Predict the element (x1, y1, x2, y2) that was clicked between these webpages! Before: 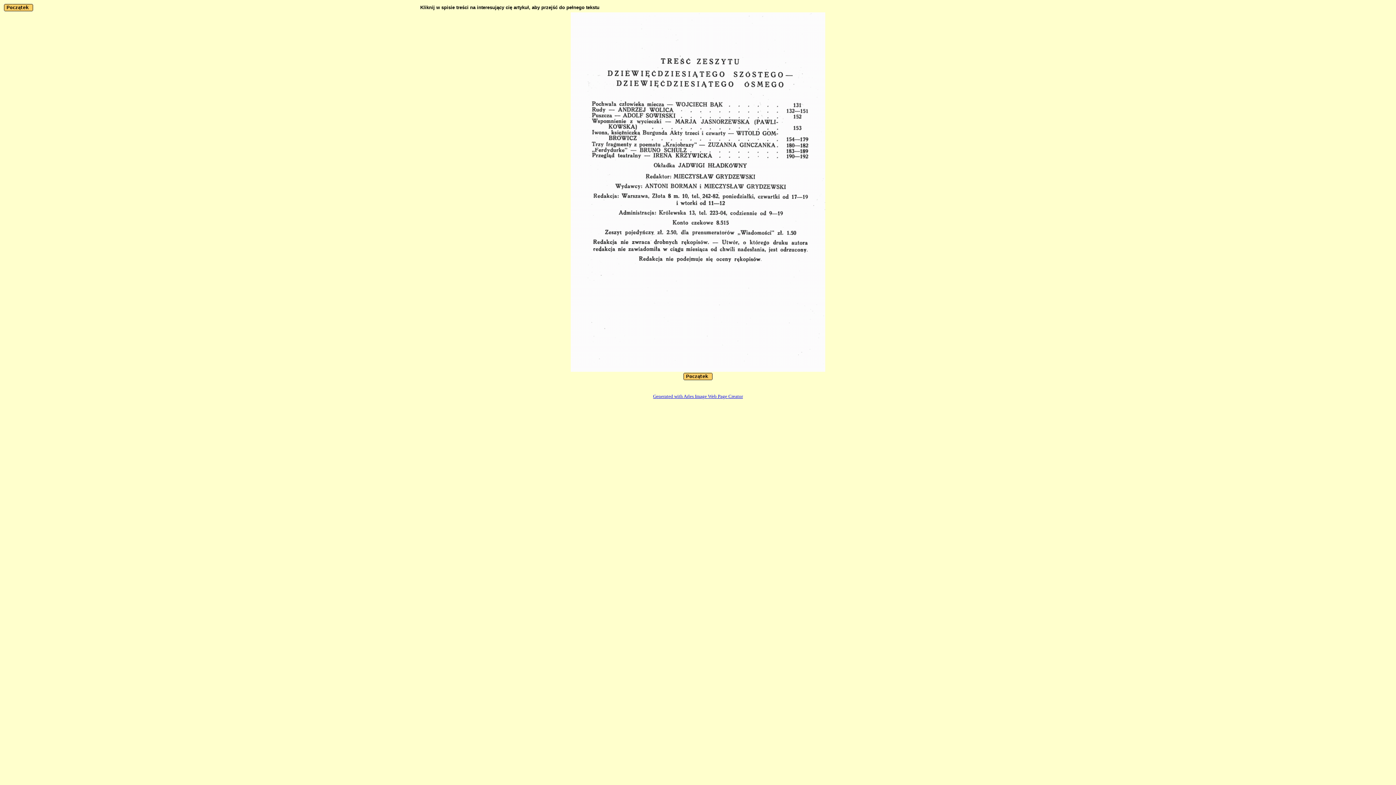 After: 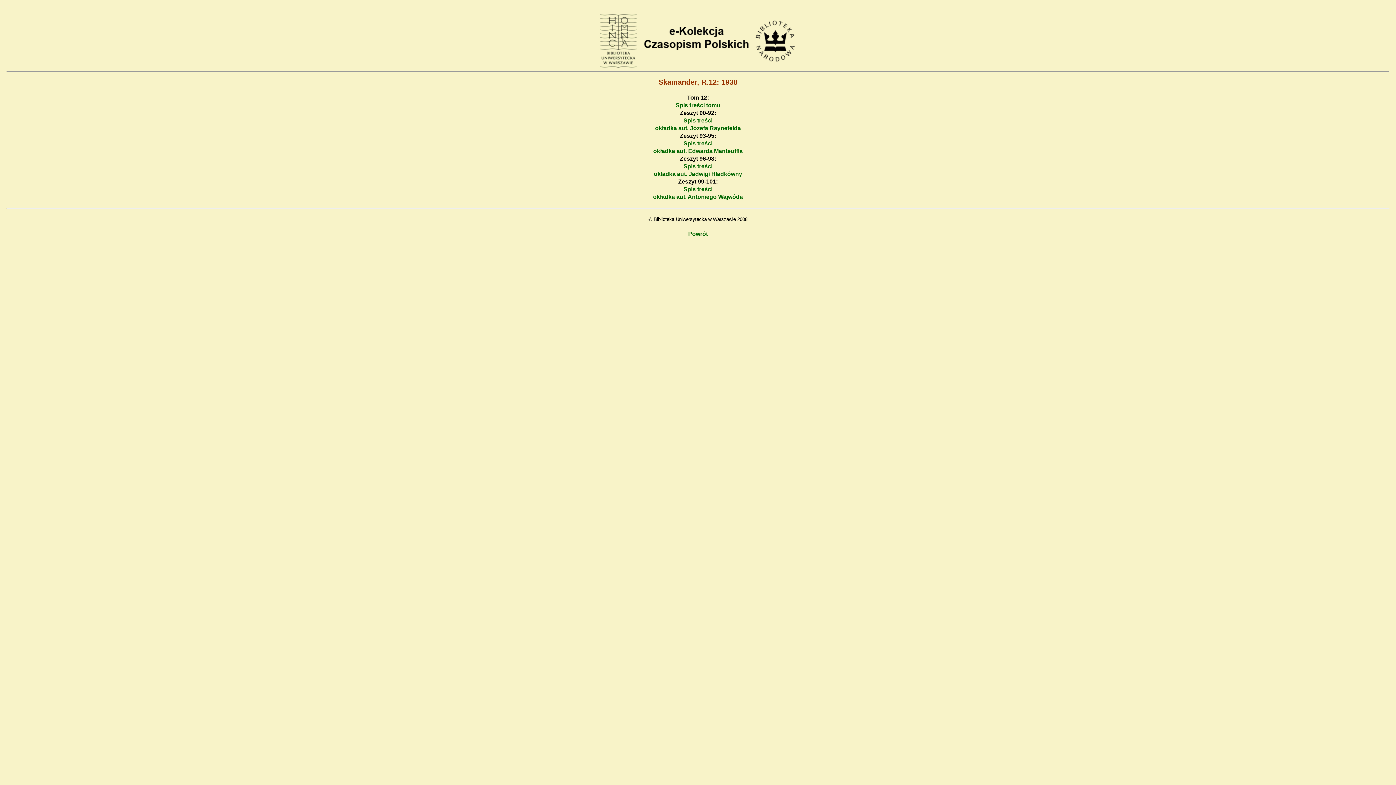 Action: bbox: (683, 375, 712, 381)